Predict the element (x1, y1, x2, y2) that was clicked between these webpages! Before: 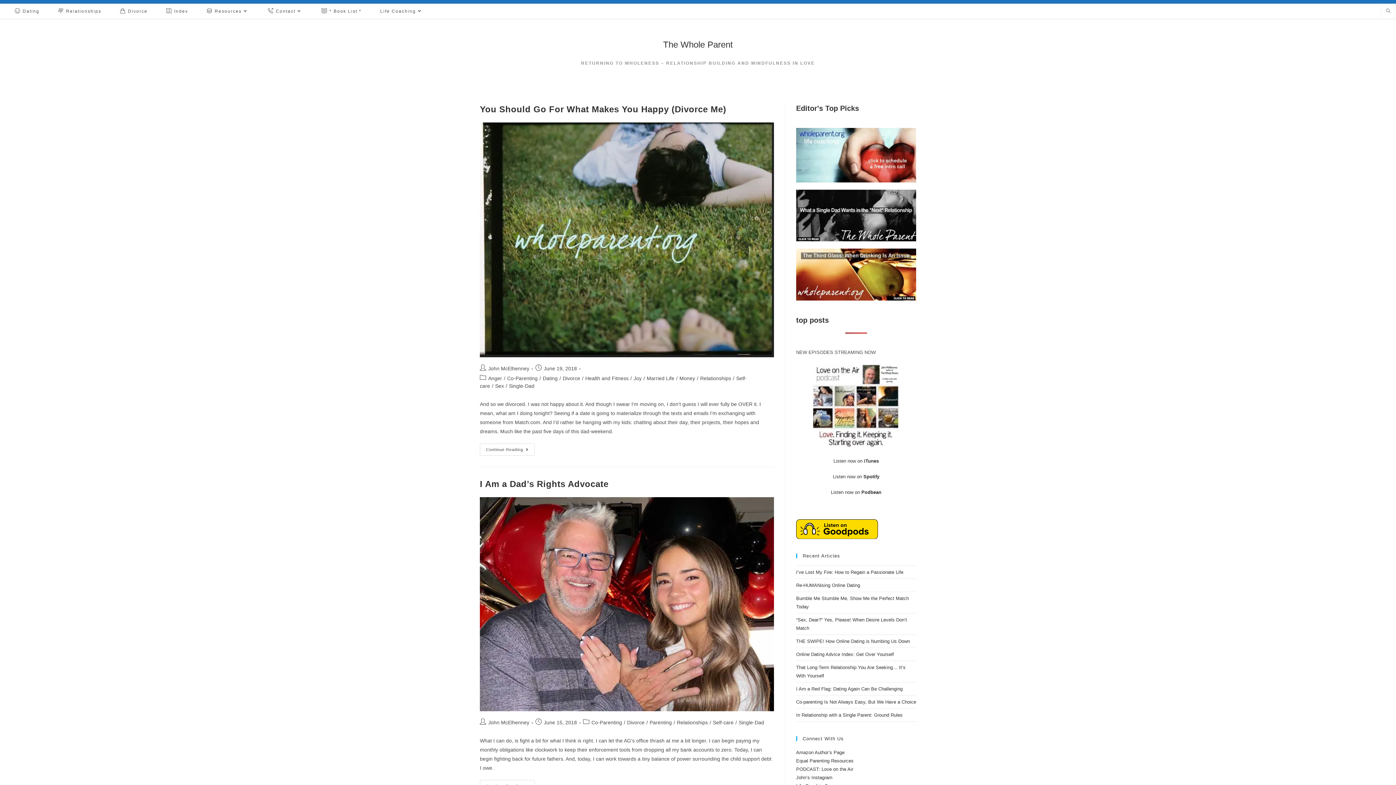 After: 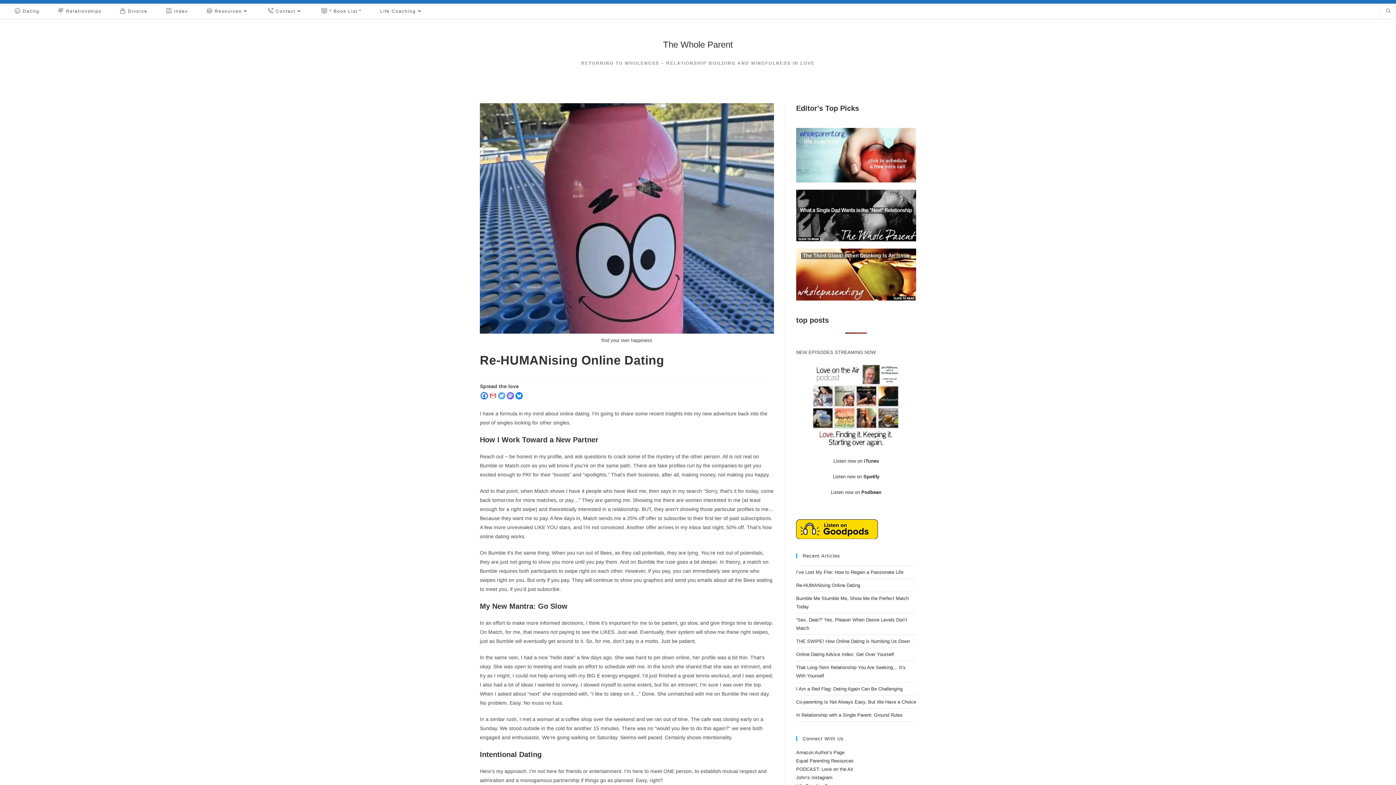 Action: bbox: (796, 583, 860, 588) label: Re-HUMANising Online Dating